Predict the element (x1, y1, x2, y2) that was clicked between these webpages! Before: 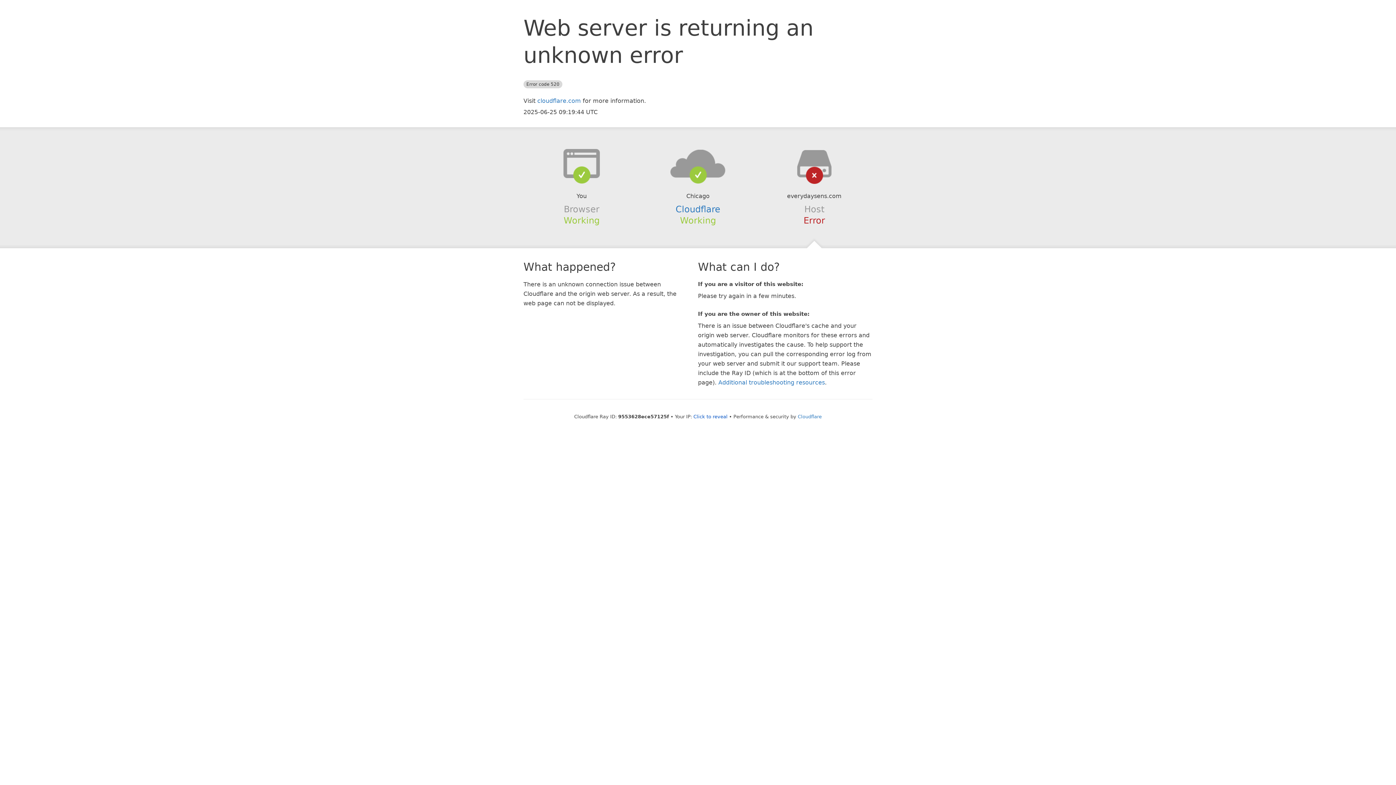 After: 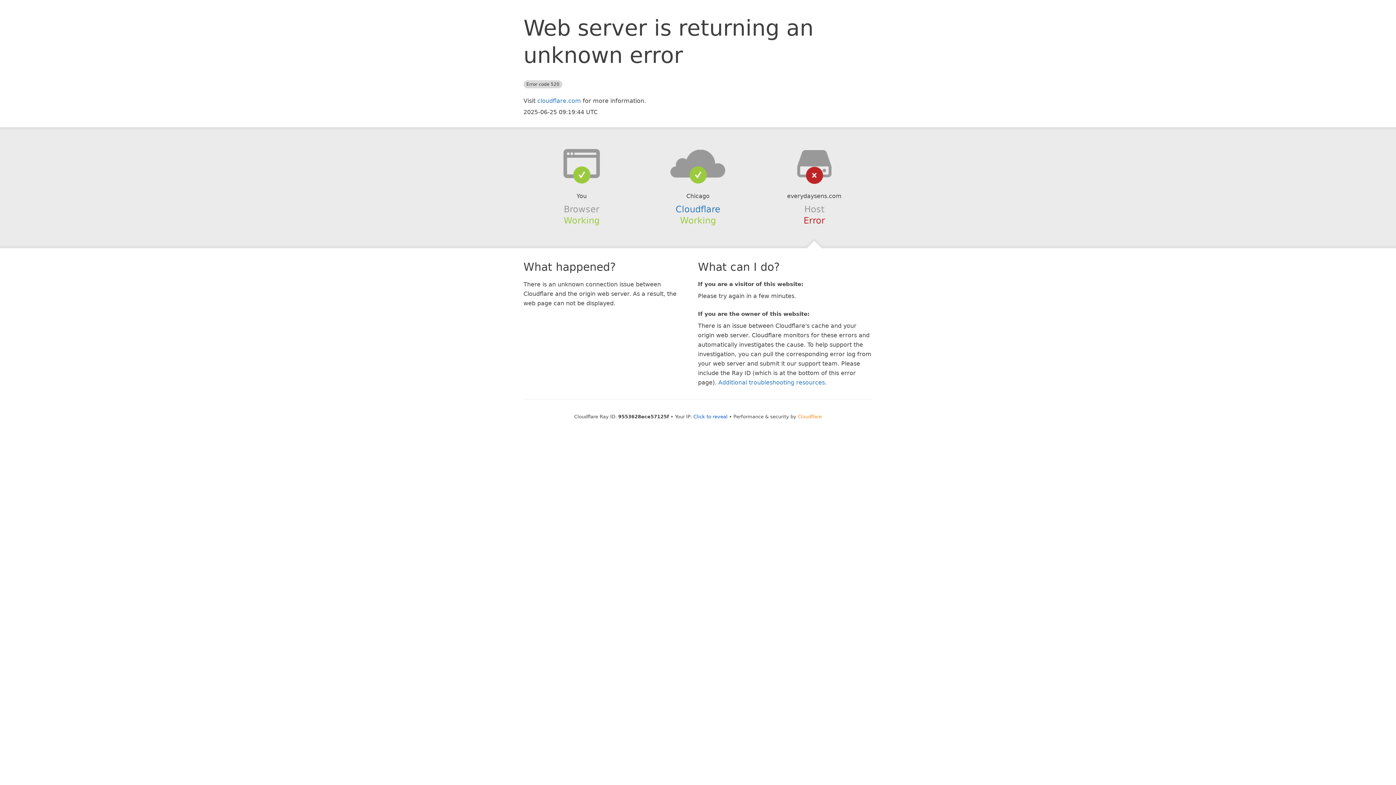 Action: label: Cloudflare bbox: (798, 414, 822, 419)